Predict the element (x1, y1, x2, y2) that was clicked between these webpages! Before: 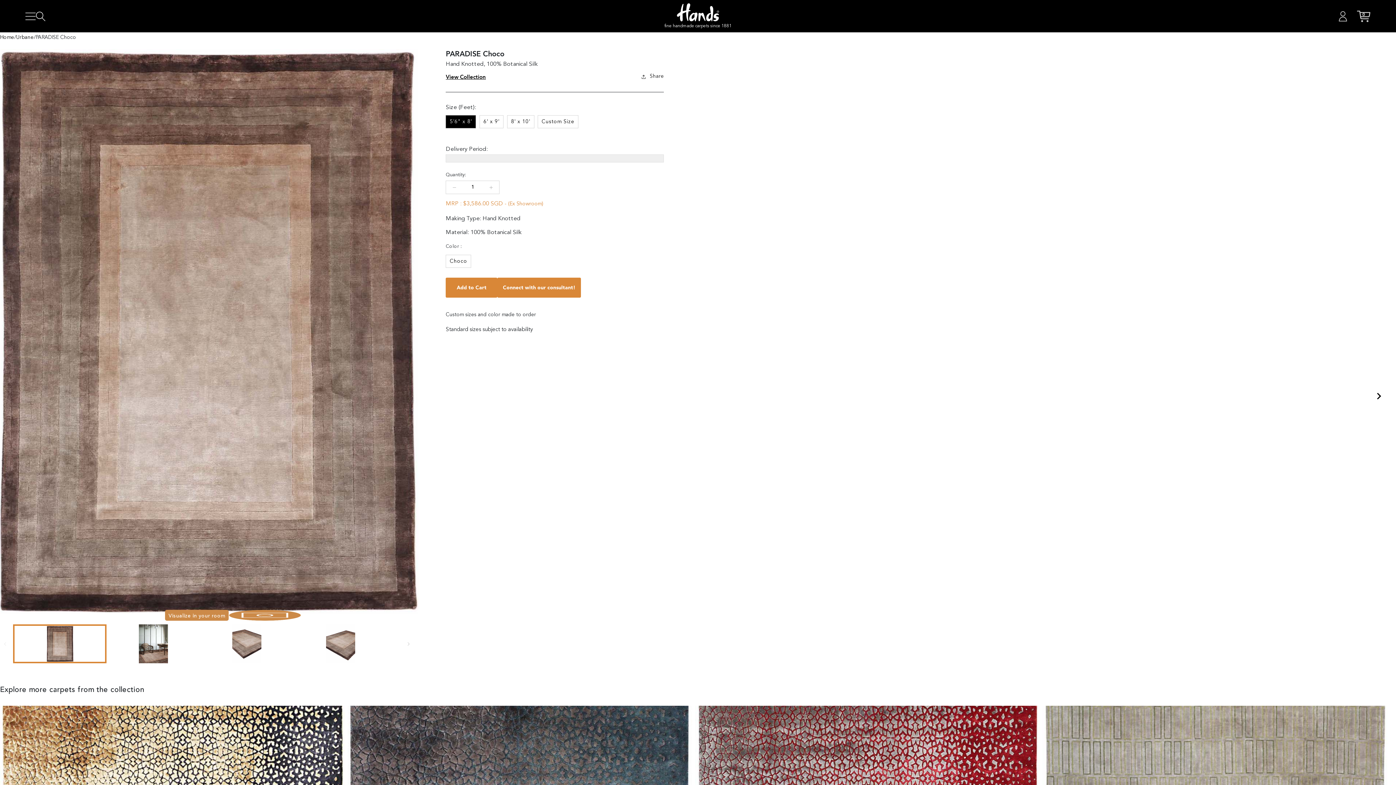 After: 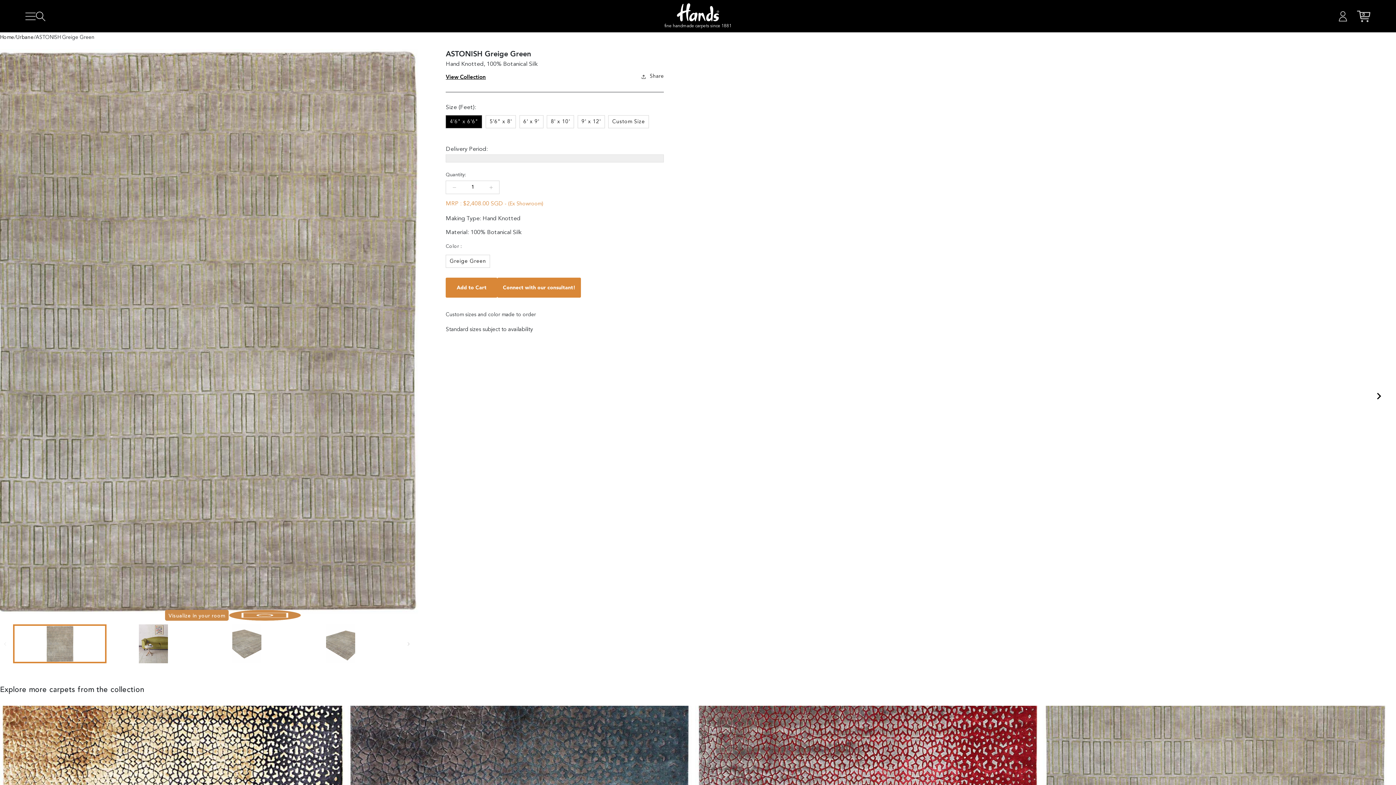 Action: bbox: (1042, 706, 1387, 815)